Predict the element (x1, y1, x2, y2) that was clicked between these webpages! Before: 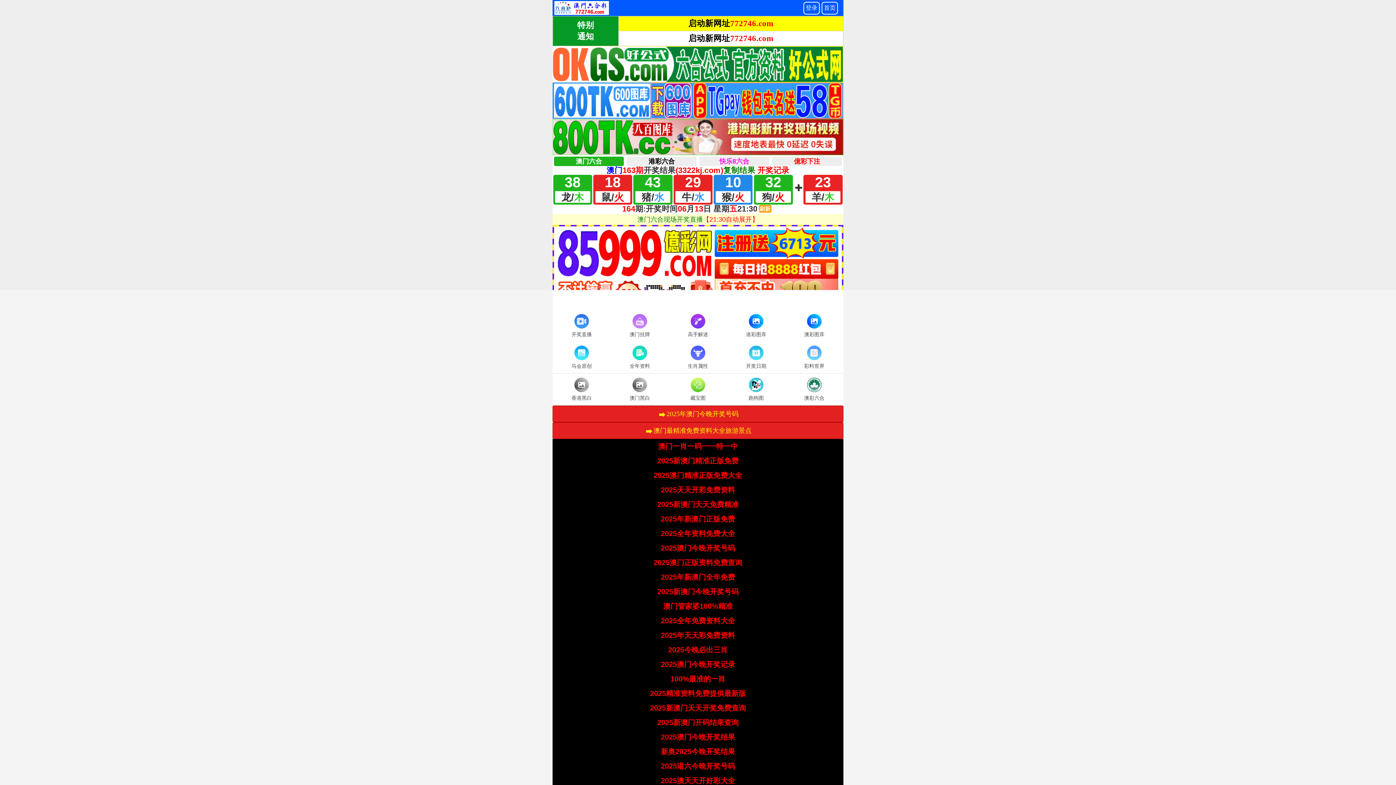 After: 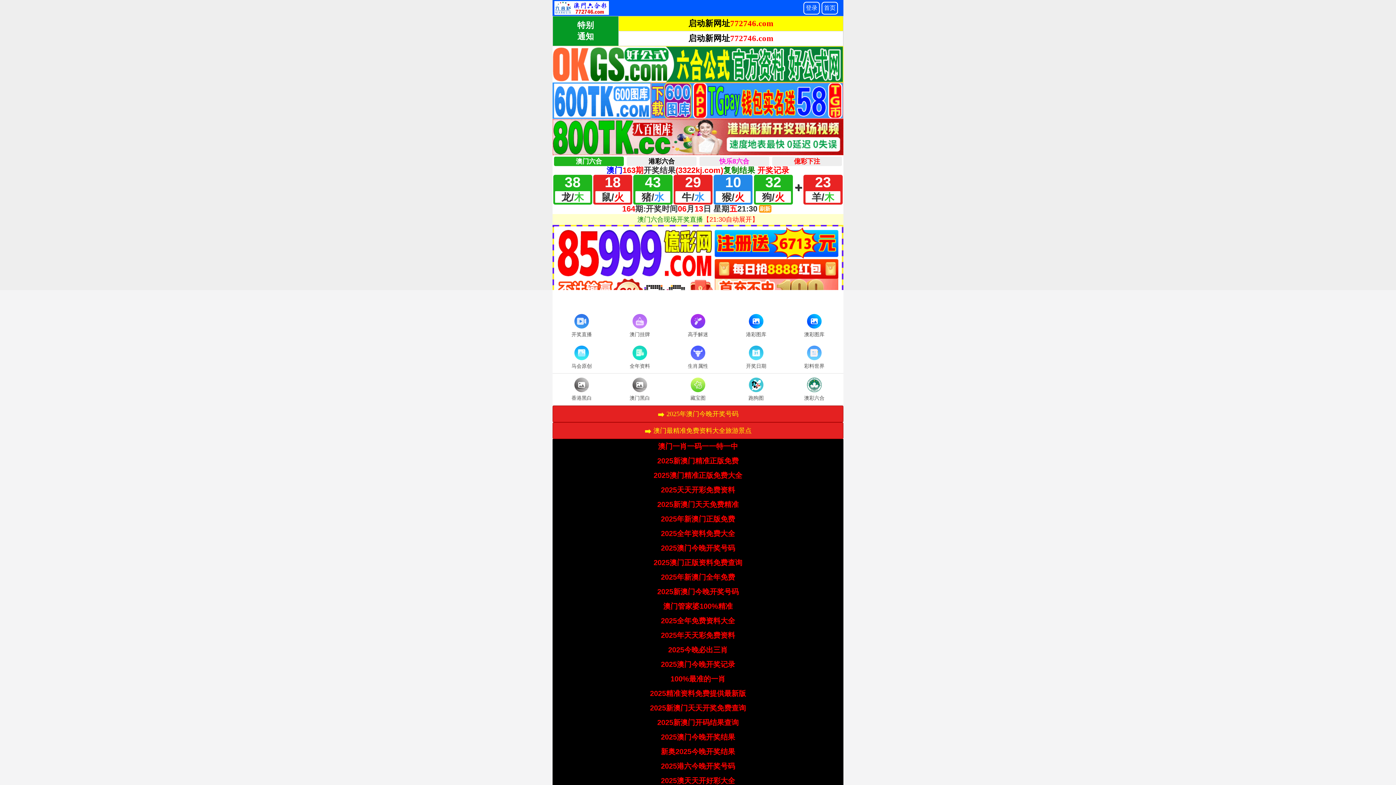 Action: bbox: (658, 442, 738, 450) label: 澳门一肖一码一一特一中